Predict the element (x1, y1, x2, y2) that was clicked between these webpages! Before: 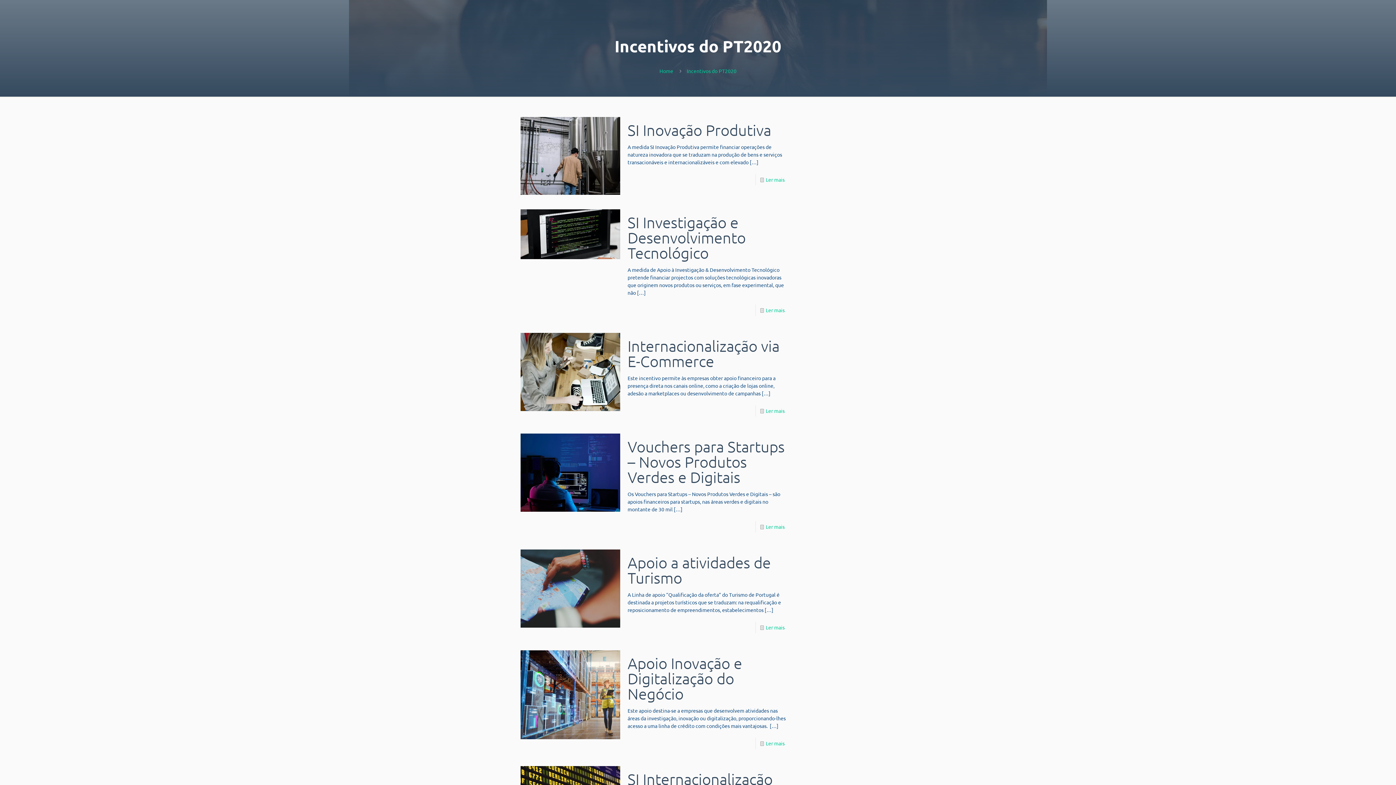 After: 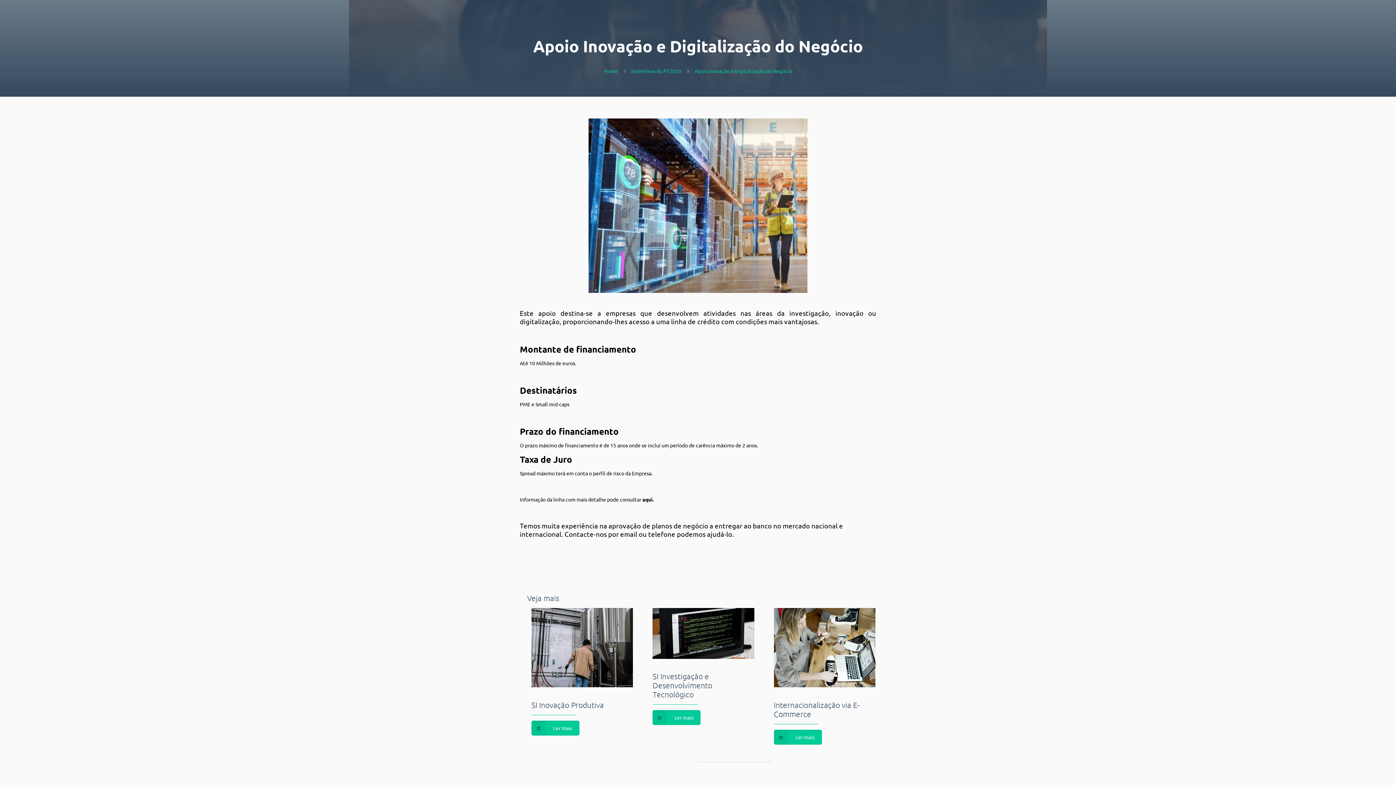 Action: label: Apoio Inovação e Digitalização do Negócio bbox: (627, 654, 742, 703)